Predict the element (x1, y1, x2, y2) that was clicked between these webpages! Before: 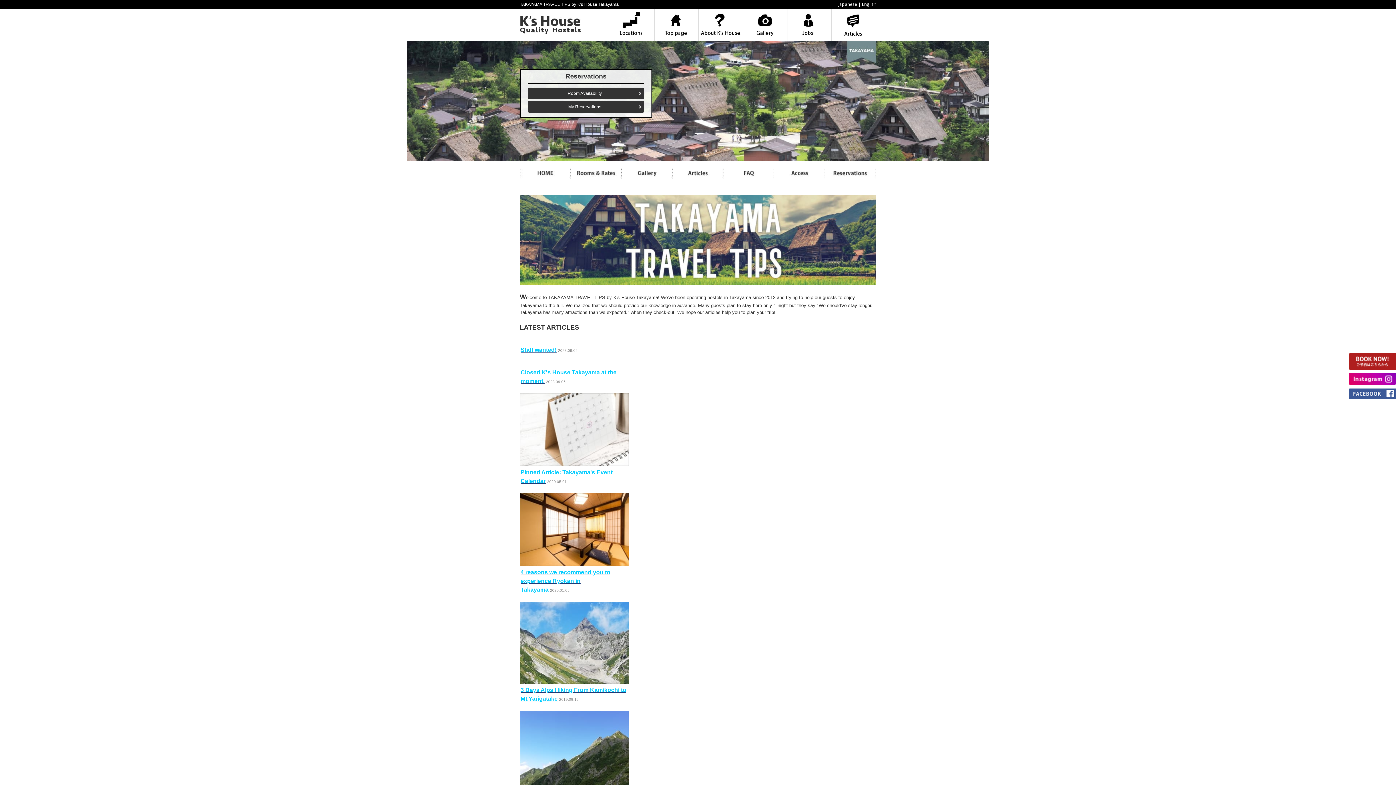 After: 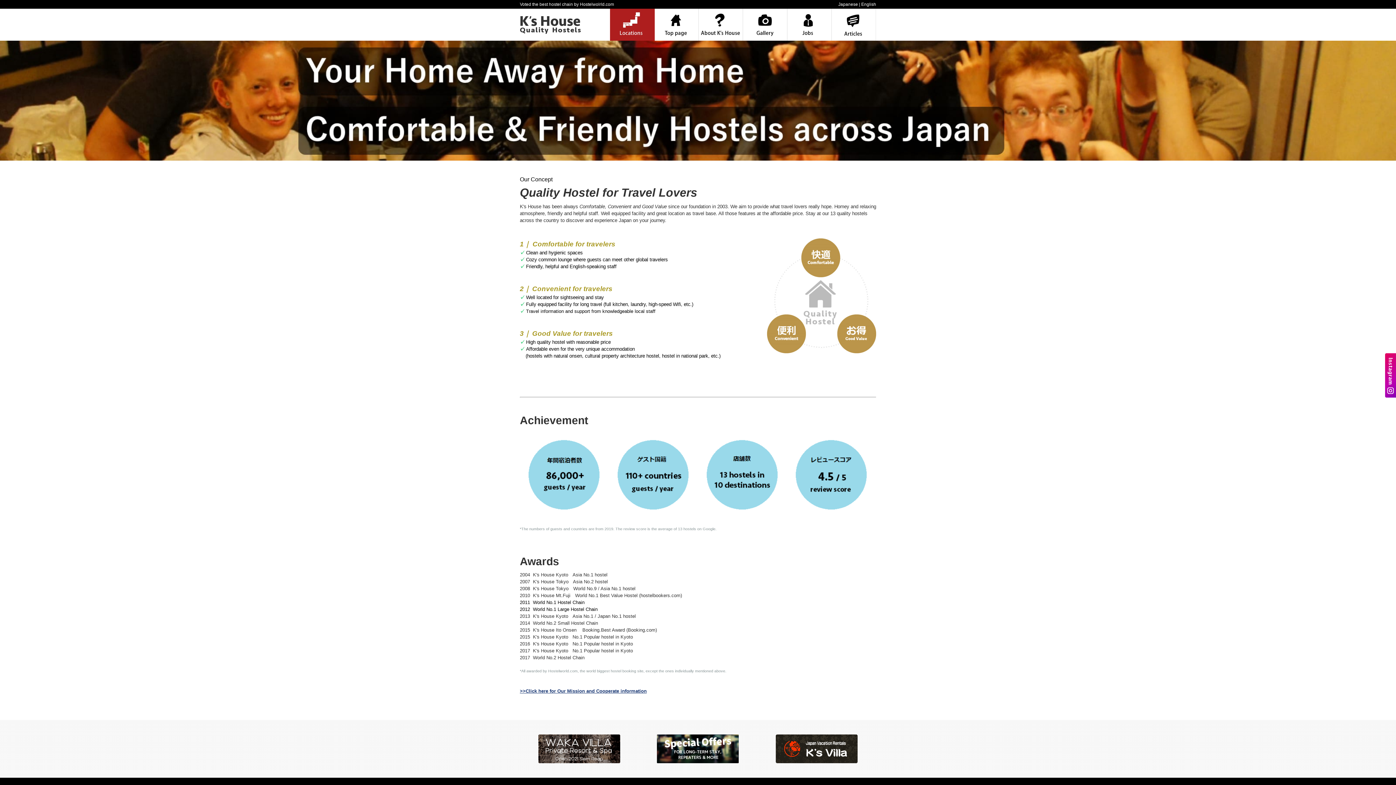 Action: bbox: (698, 36, 743, 41)